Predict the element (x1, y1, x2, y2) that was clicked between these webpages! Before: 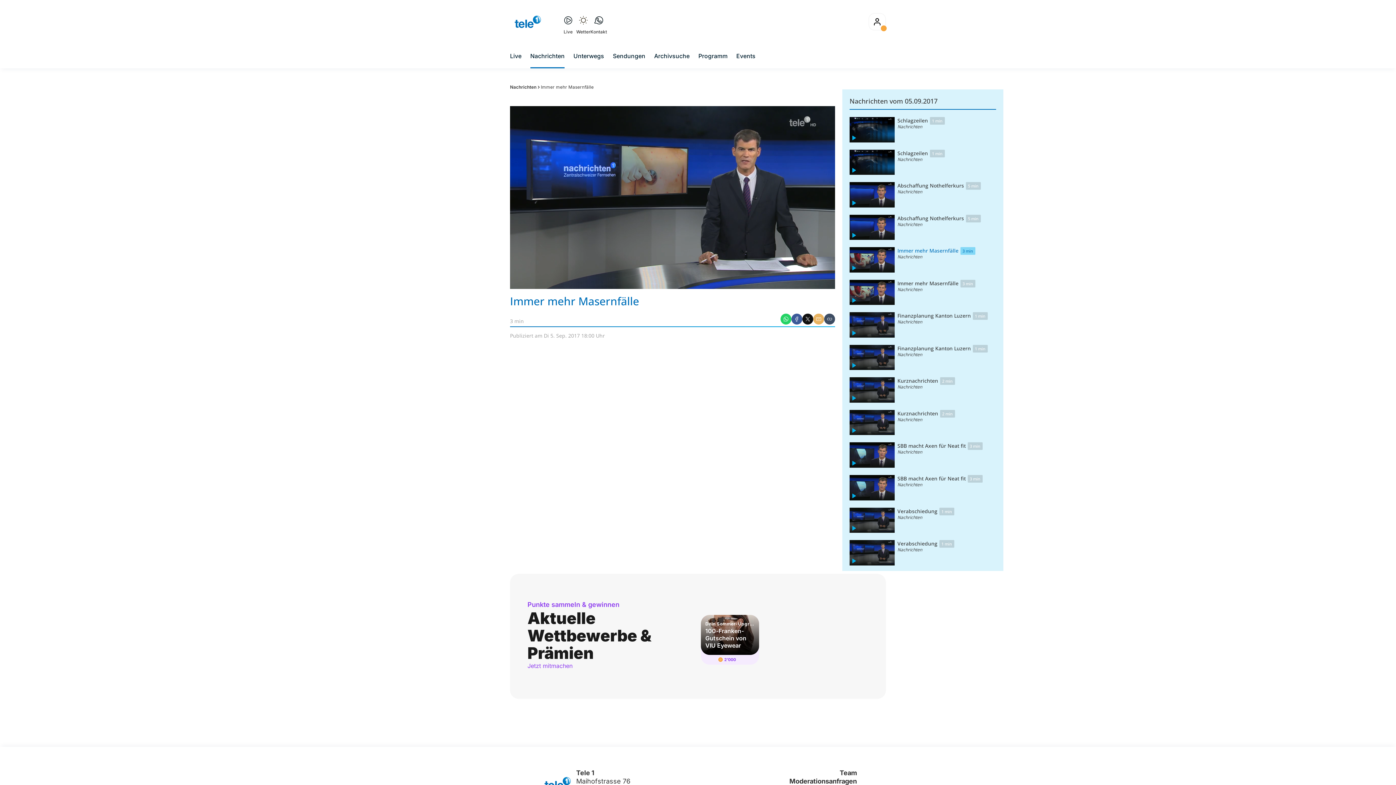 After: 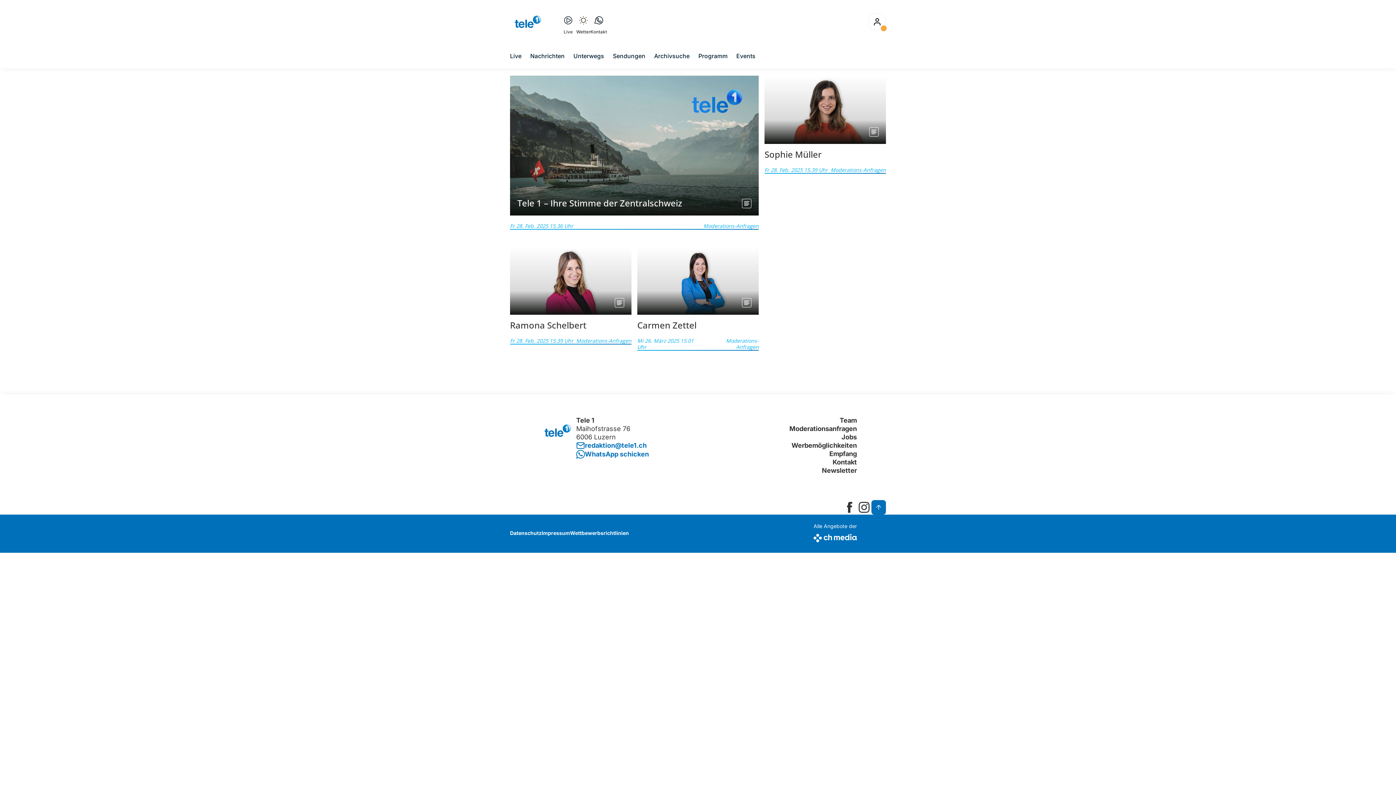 Action: bbox: (789, 777, 857, 785) label: Moderationsanfragen